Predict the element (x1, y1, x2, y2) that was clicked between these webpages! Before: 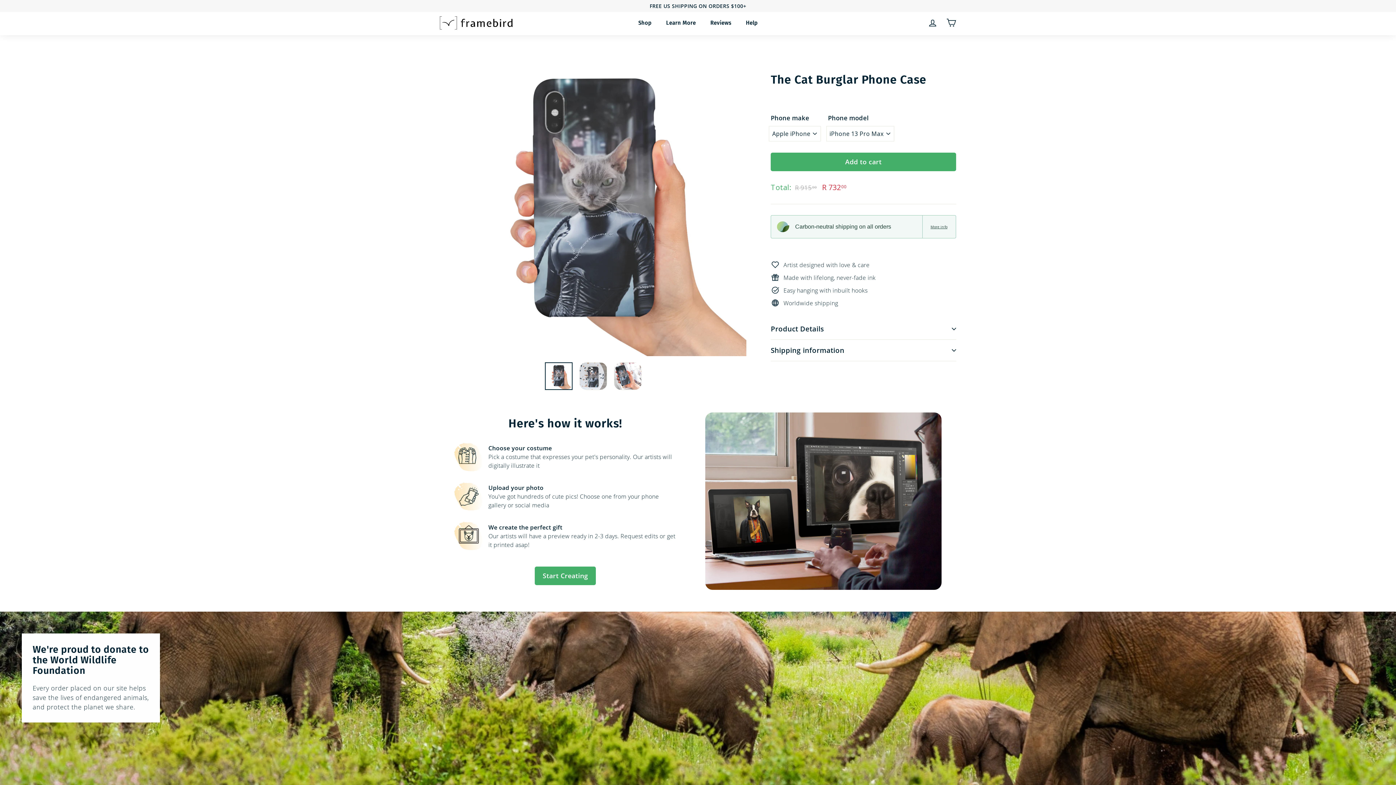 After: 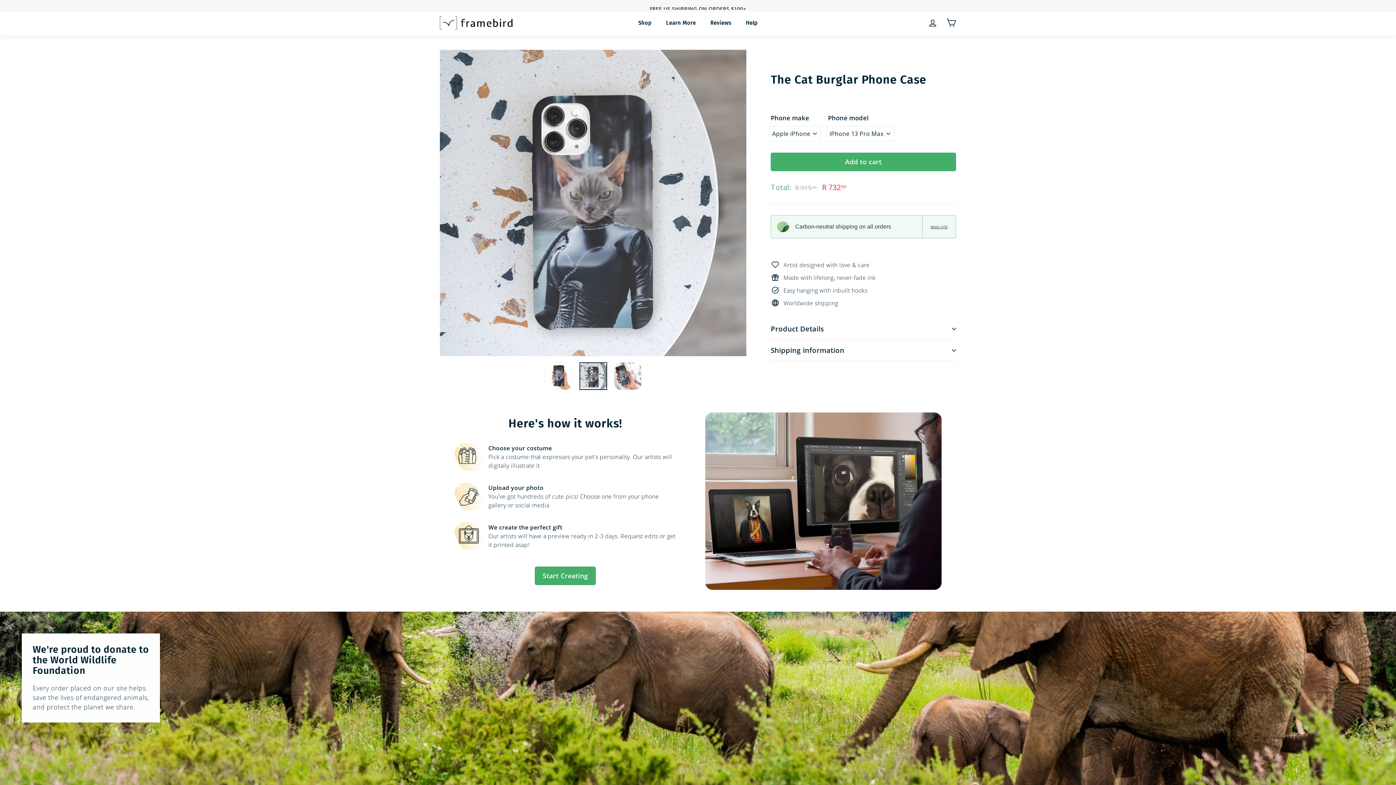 Action: bbox: (579, 362, 607, 390)